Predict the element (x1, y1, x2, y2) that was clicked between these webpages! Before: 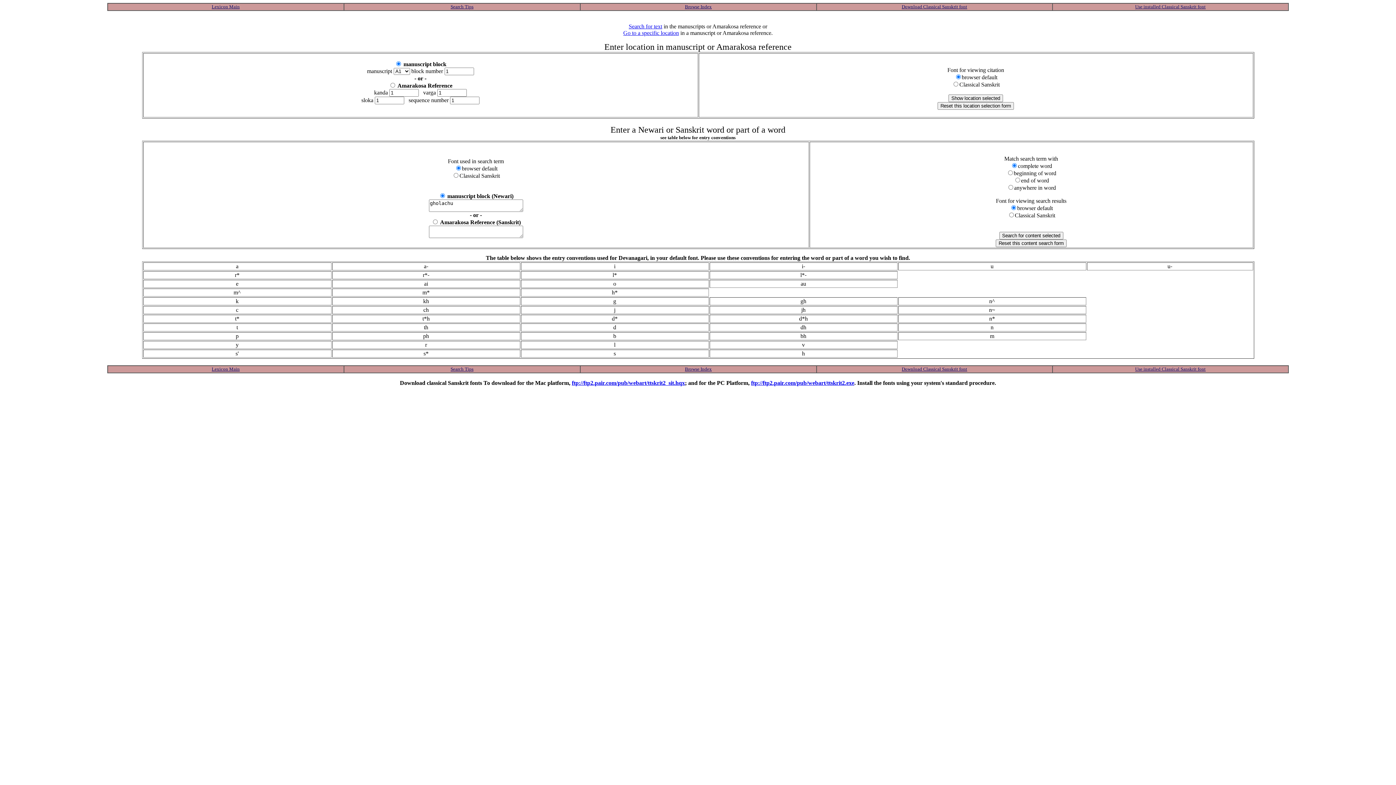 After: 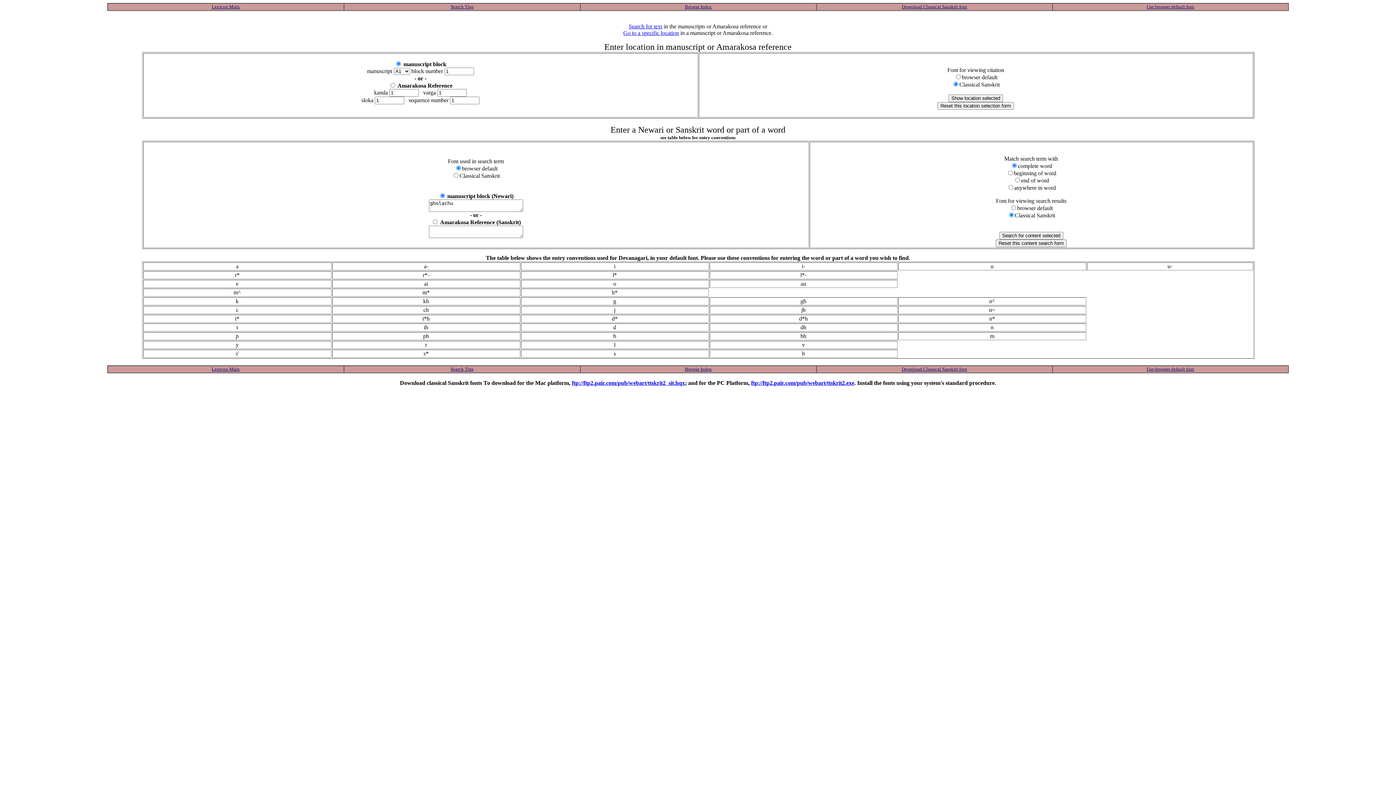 Action: label: Use installed Classical Sanskrit font bbox: (1135, 4, 1206, 9)